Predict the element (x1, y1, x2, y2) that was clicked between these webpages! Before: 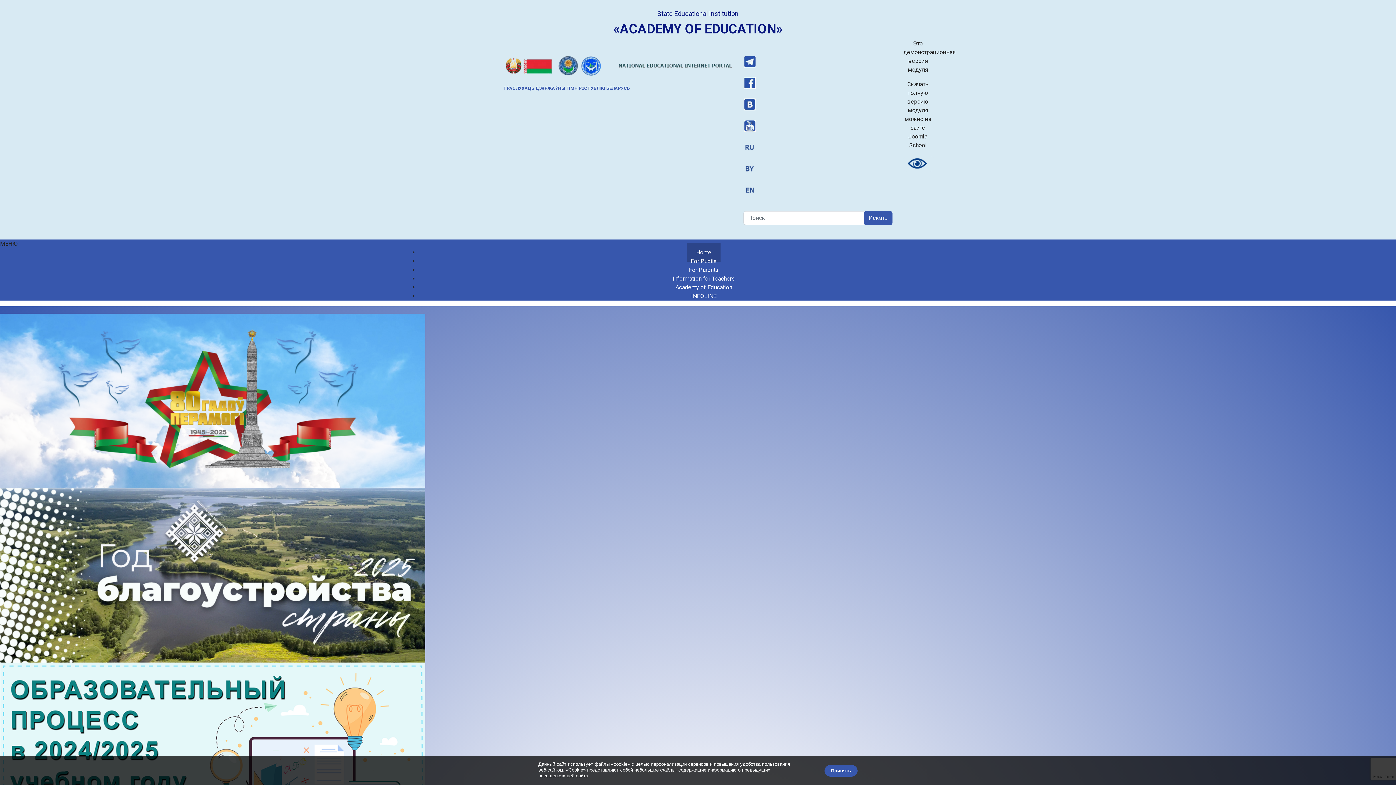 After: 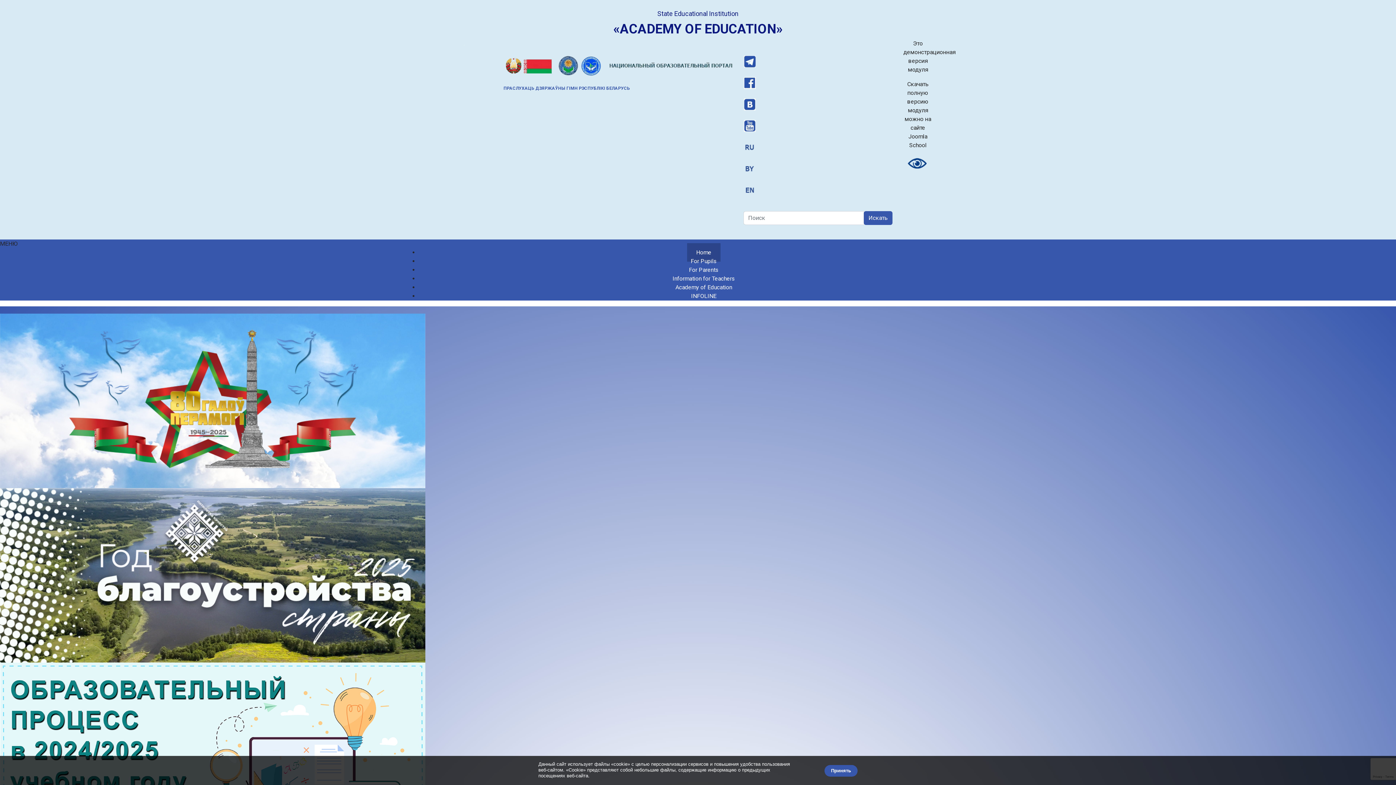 Action: bbox: (743, 76, 892, 89)